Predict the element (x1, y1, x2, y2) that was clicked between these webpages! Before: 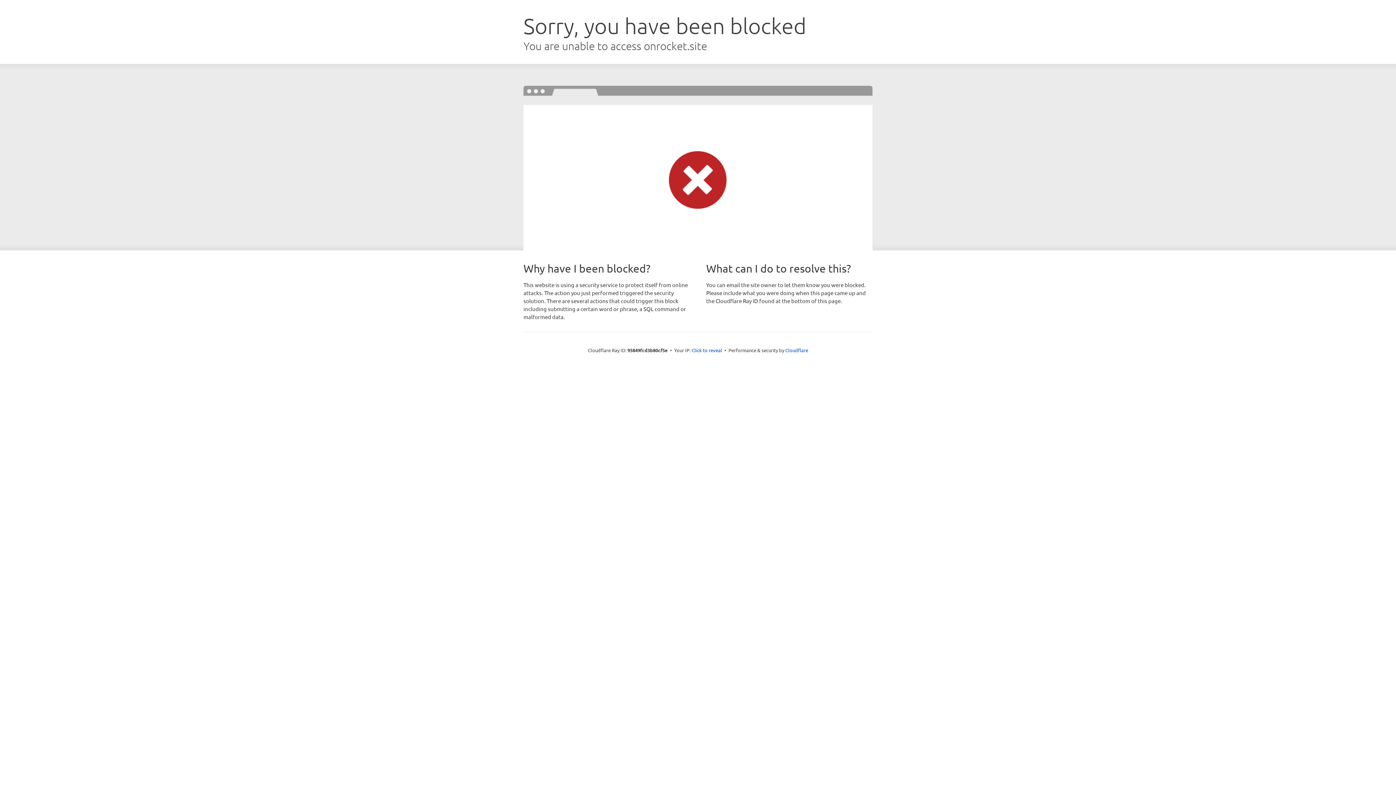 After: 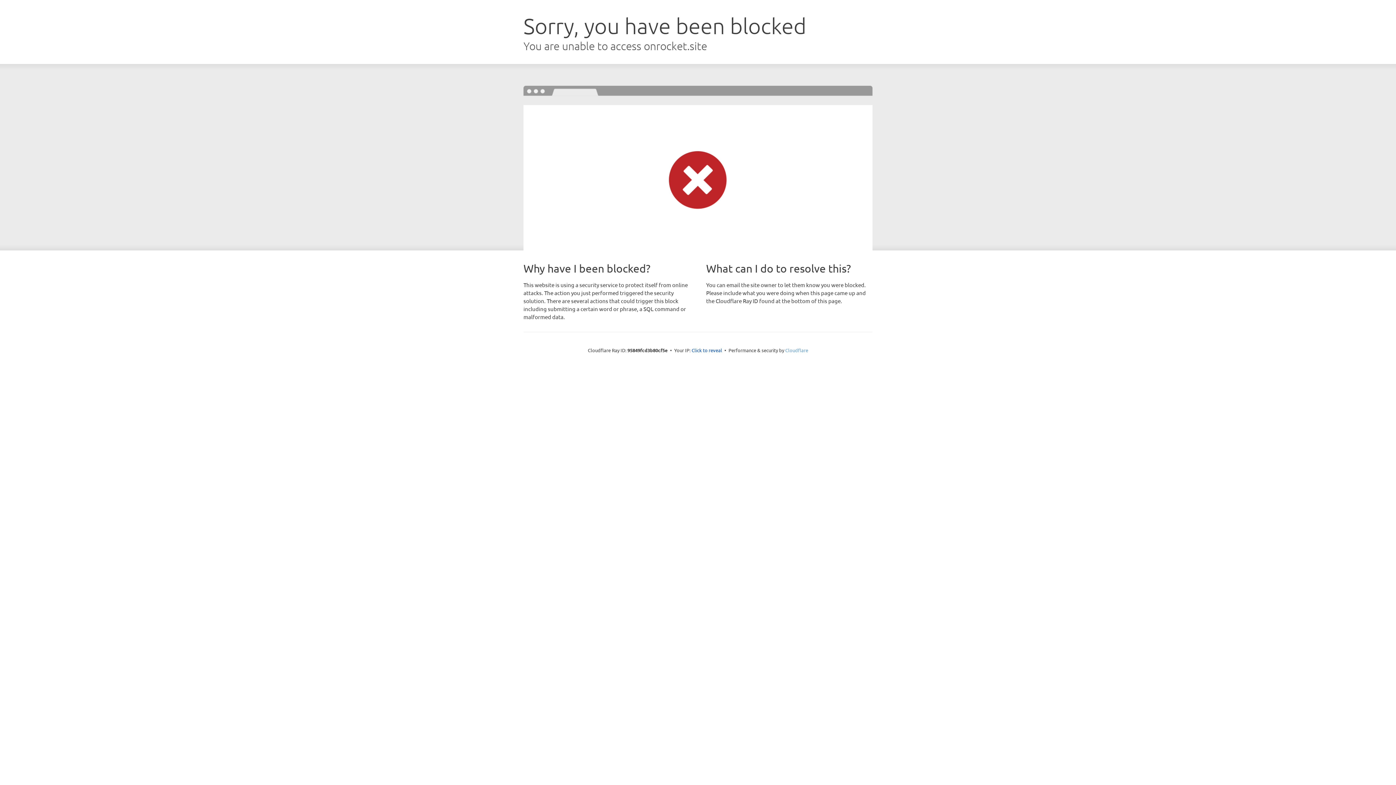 Action: label: Cloudflare bbox: (785, 347, 808, 353)